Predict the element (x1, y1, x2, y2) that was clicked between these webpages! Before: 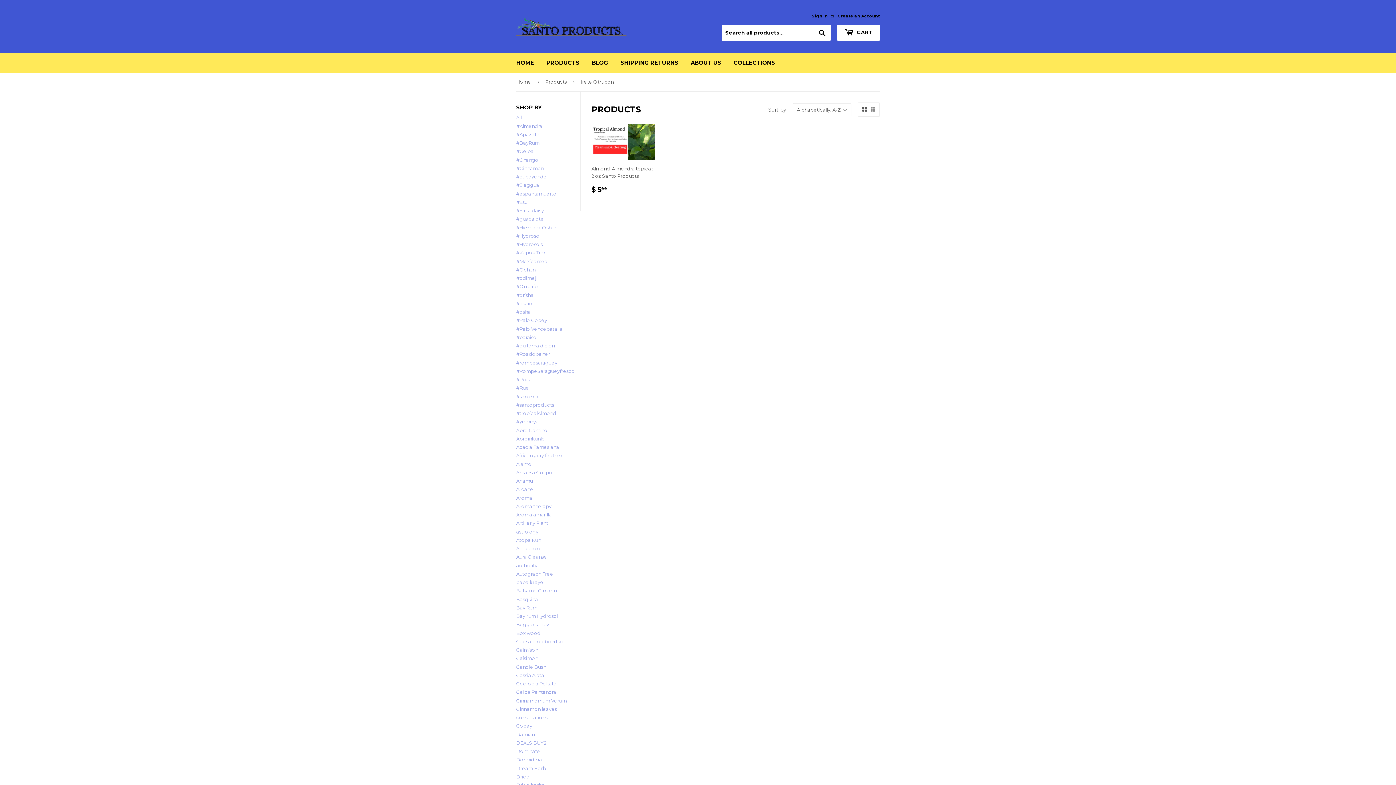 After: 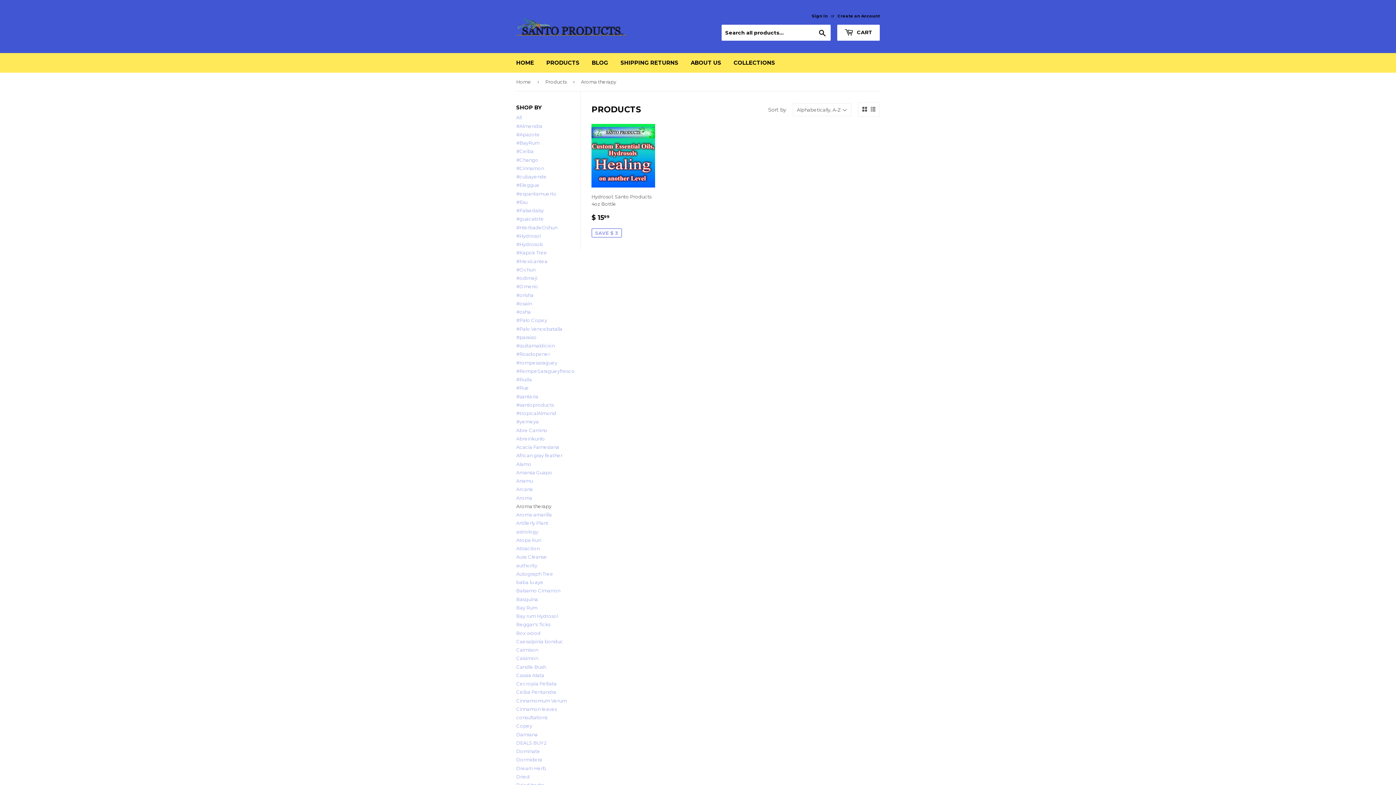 Action: bbox: (516, 503, 551, 509) label: Aroma therapy